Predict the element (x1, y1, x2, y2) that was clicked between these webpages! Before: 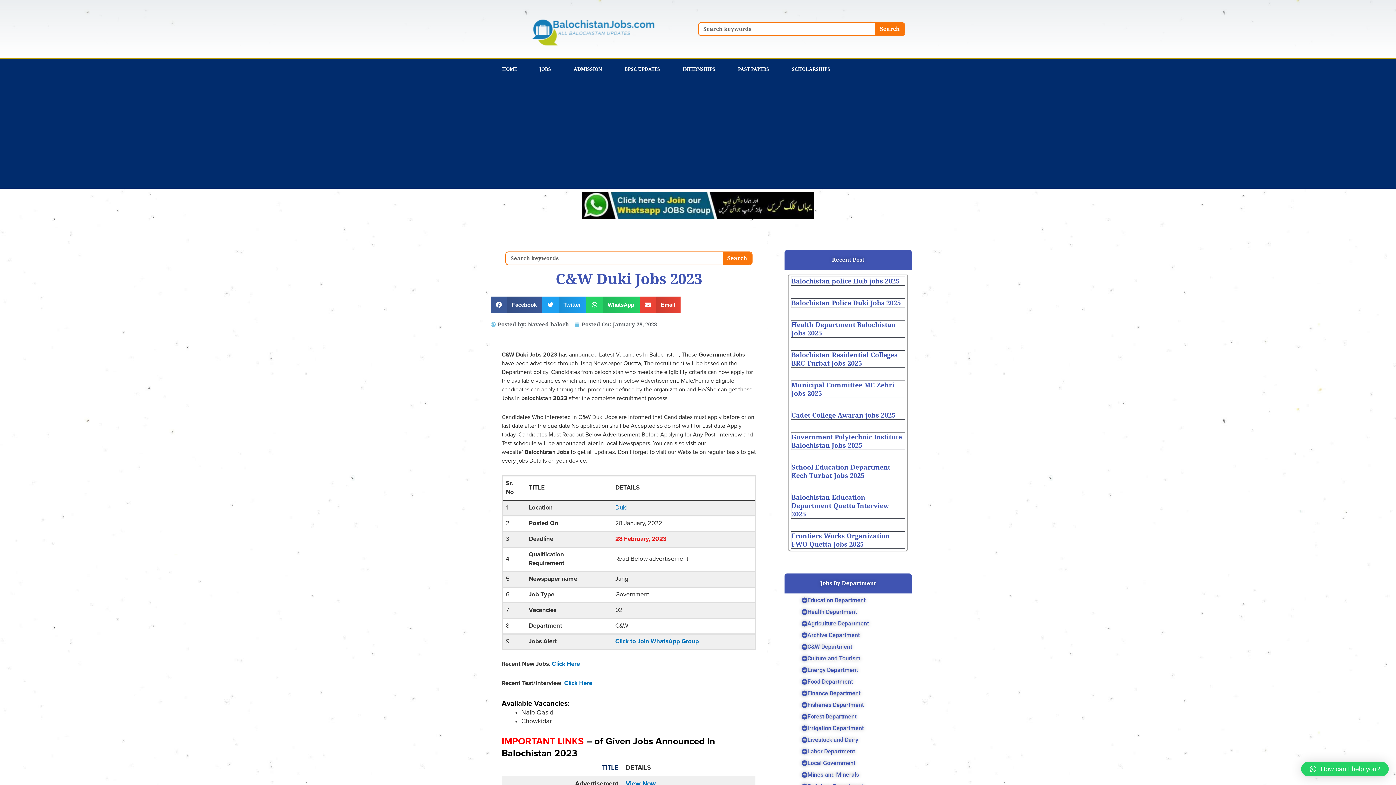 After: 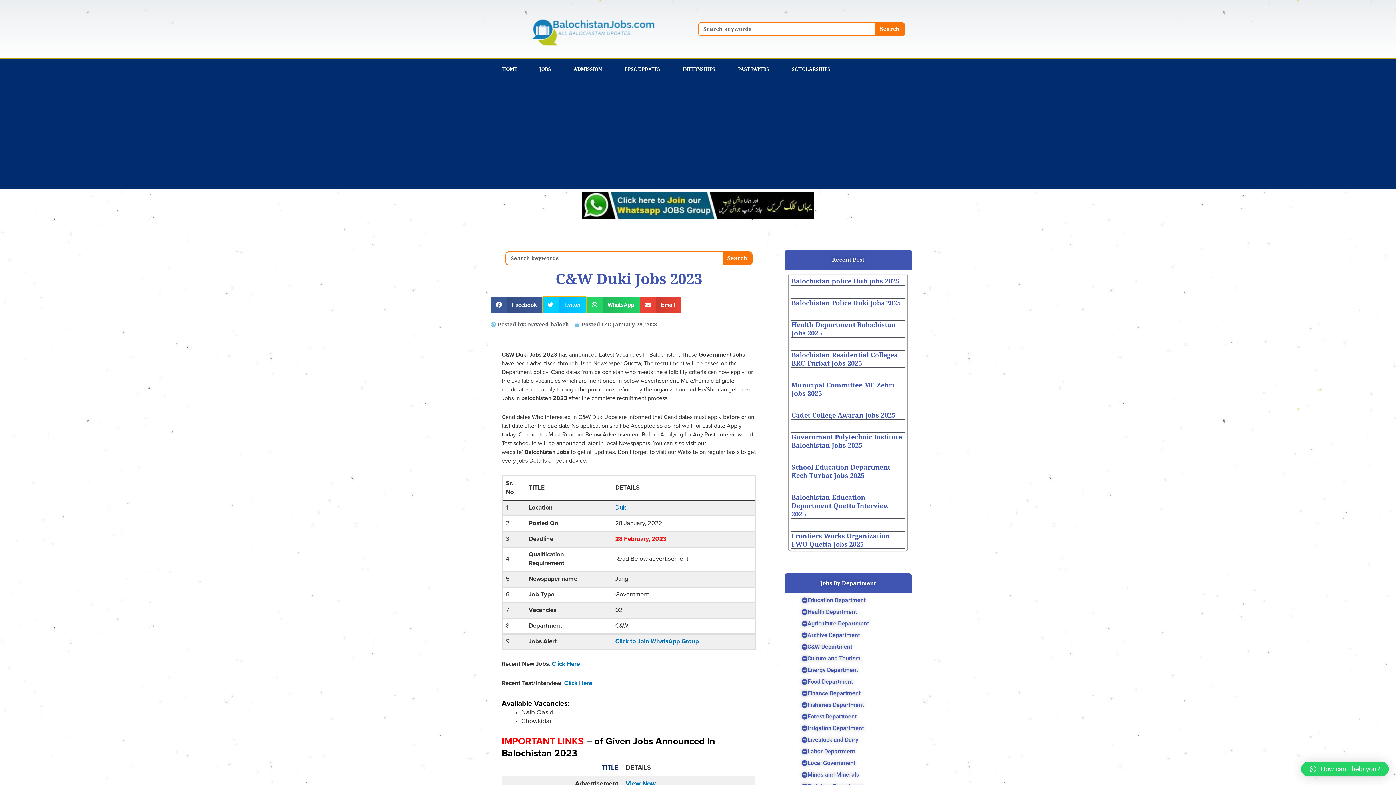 Action: bbox: (542, 296, 586, 313) label: Share on twitter